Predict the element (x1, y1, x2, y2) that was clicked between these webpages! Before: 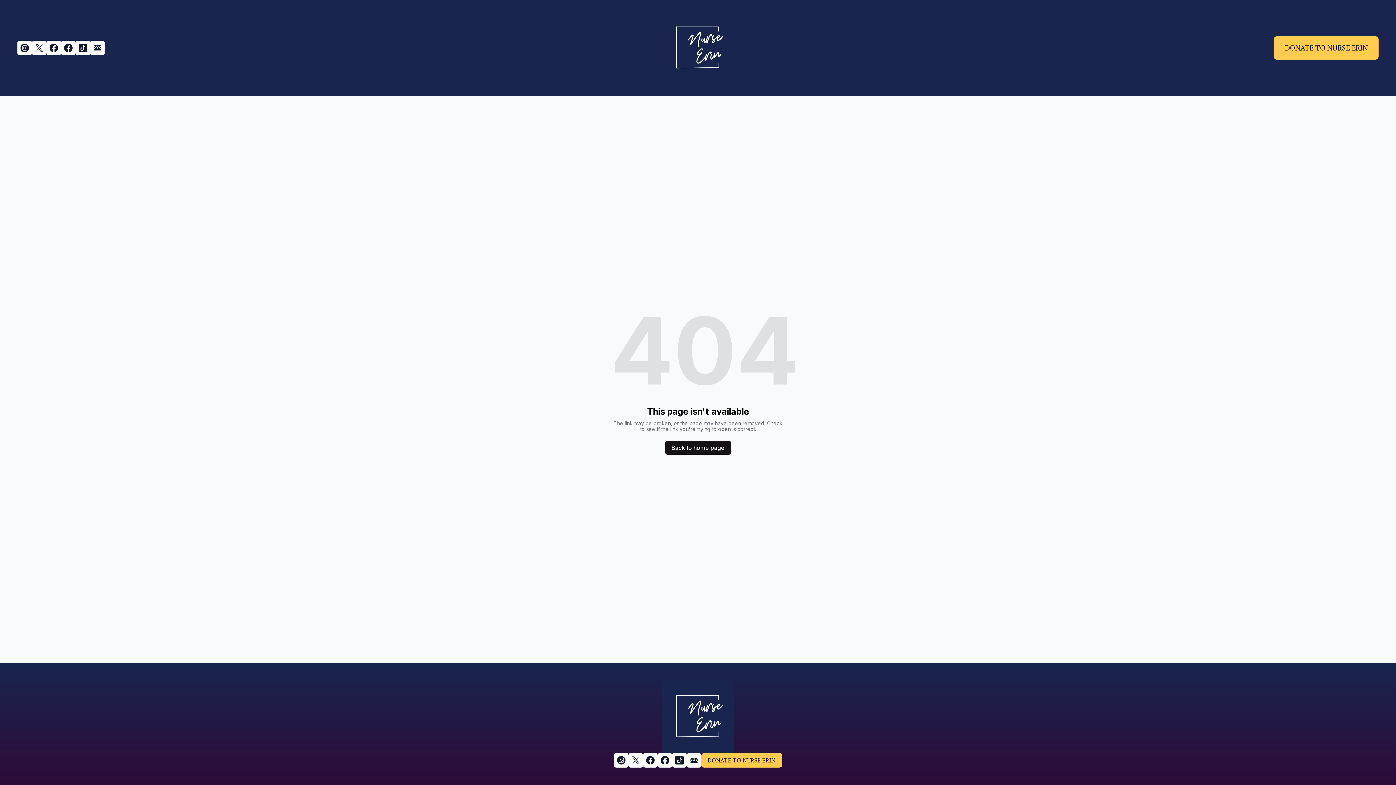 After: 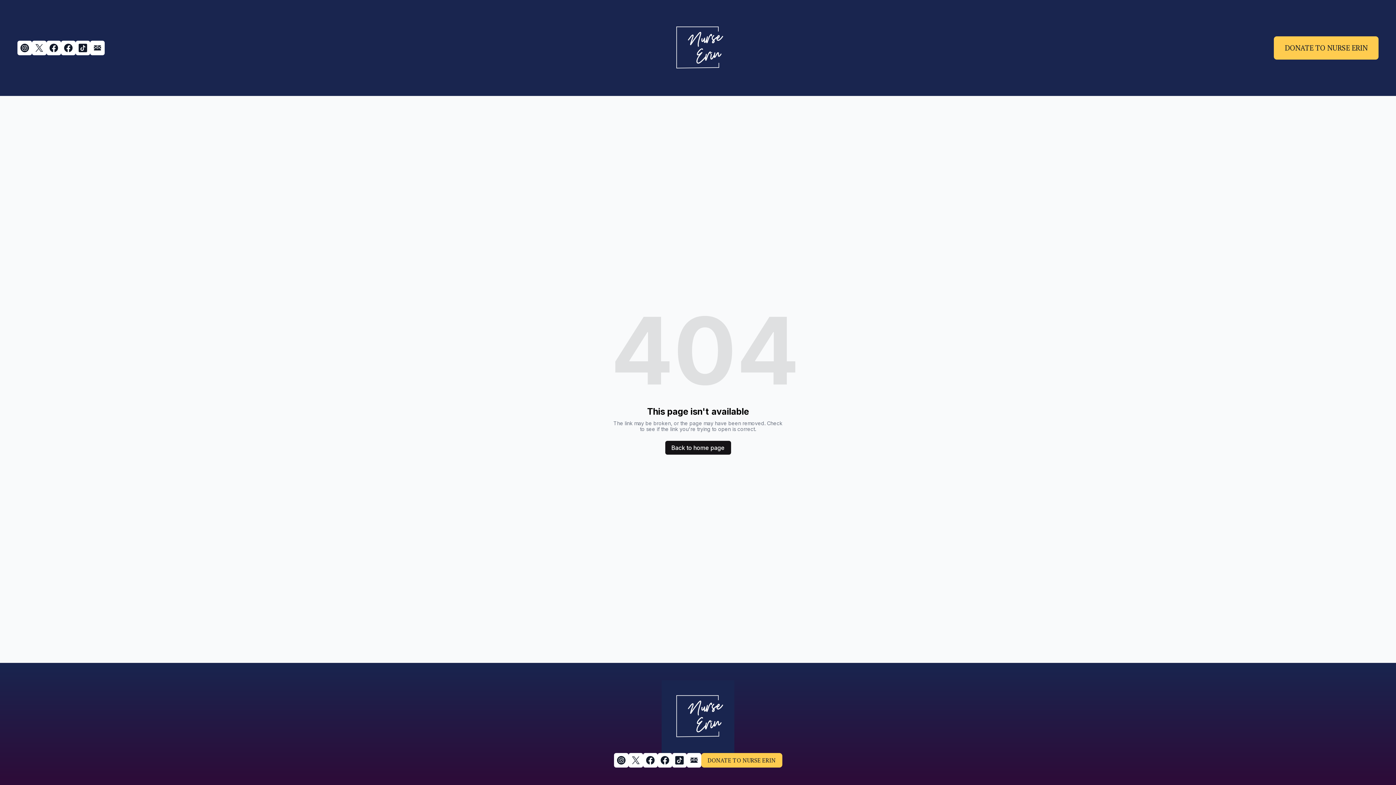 Action: bbox: (32, 40, 46, 55)